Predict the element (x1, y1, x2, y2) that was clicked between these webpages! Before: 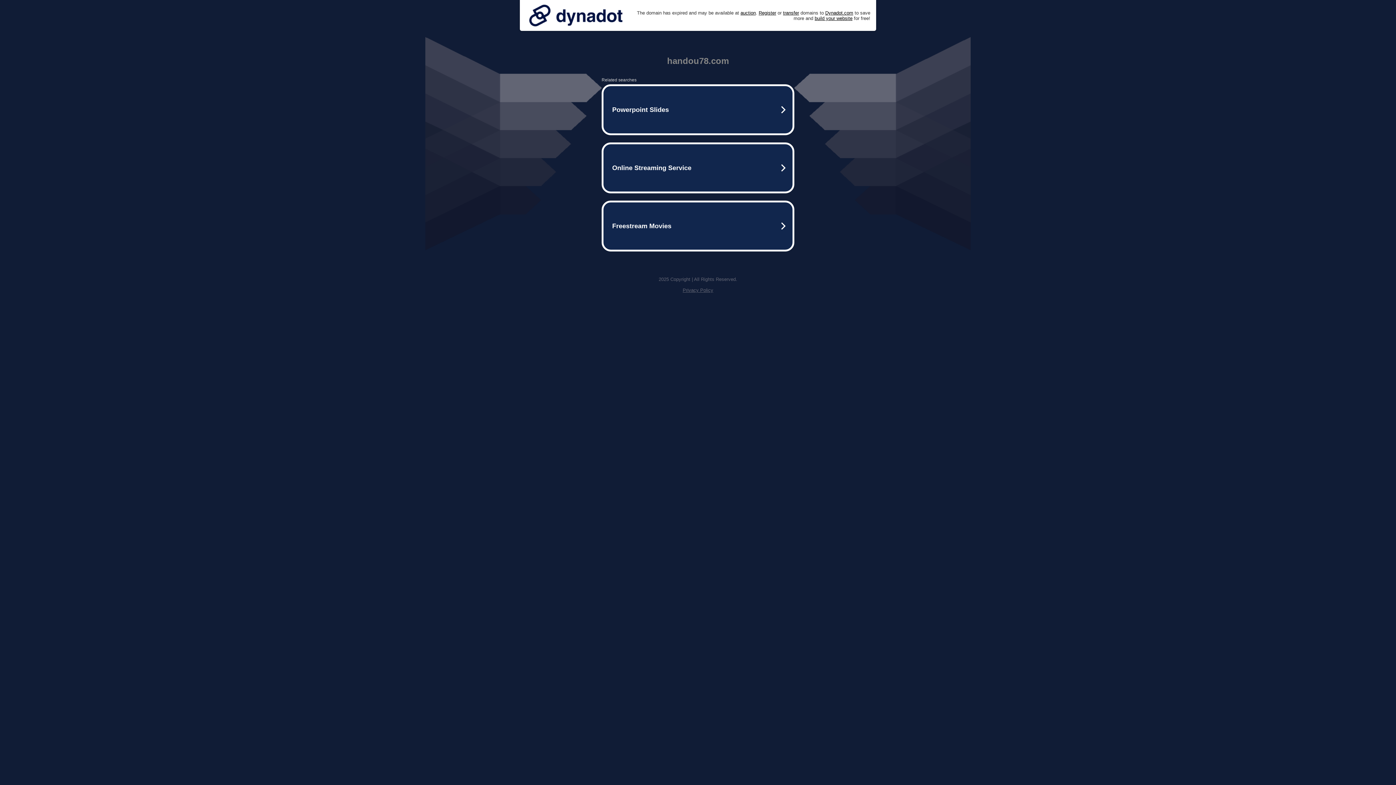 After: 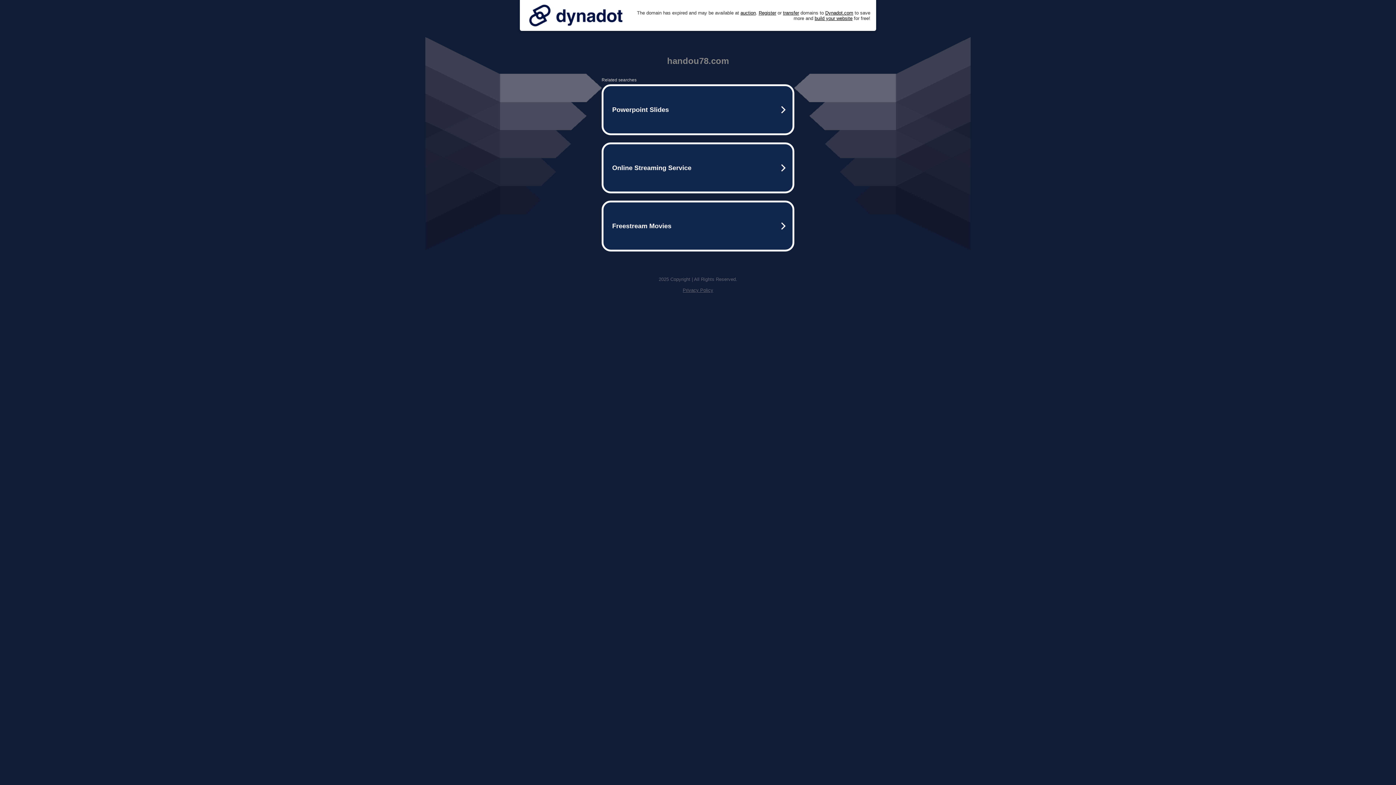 Action: bbox: (525, 0, 626, 30)